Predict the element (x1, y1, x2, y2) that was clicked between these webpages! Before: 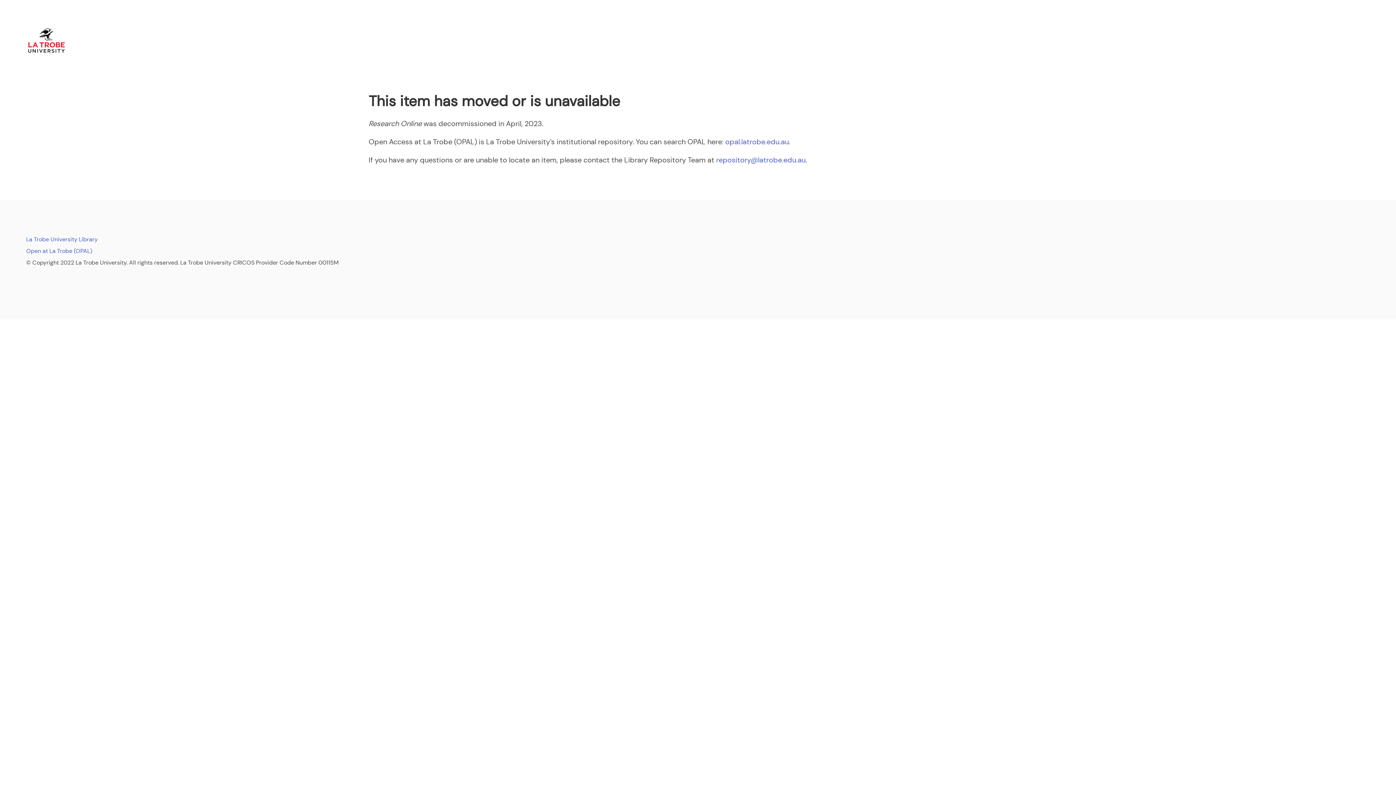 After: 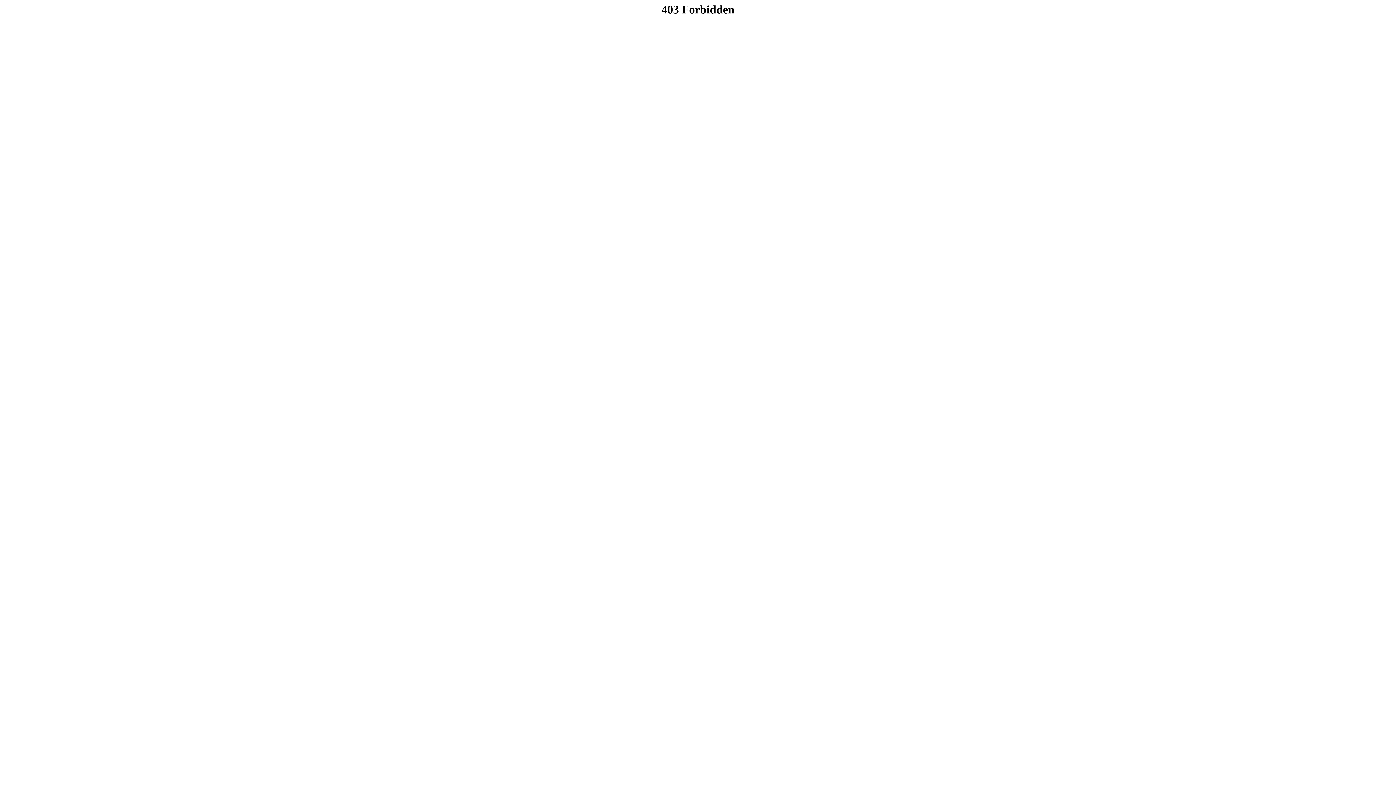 Action: label: Open at La Trobe (OPAL) bbox: (26, 247, 92, 254)